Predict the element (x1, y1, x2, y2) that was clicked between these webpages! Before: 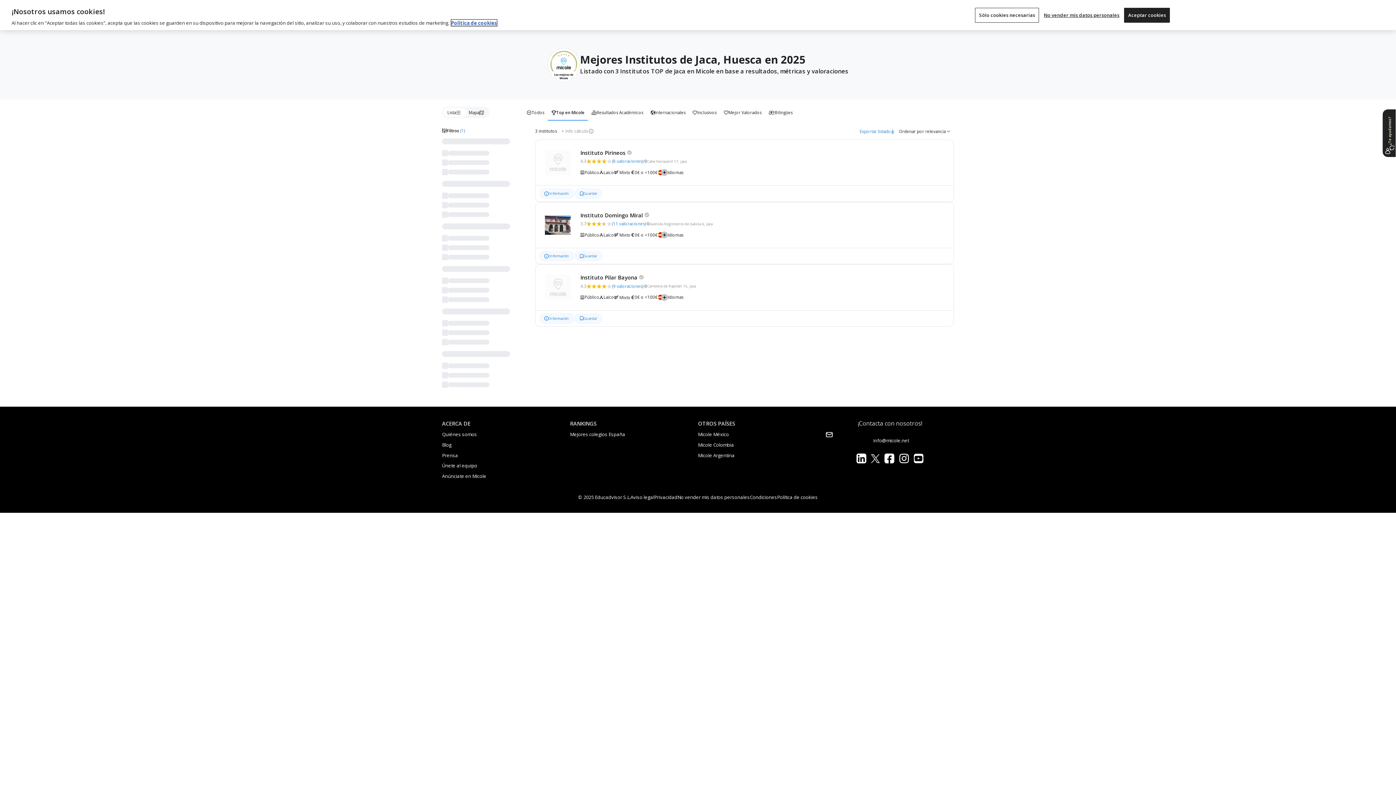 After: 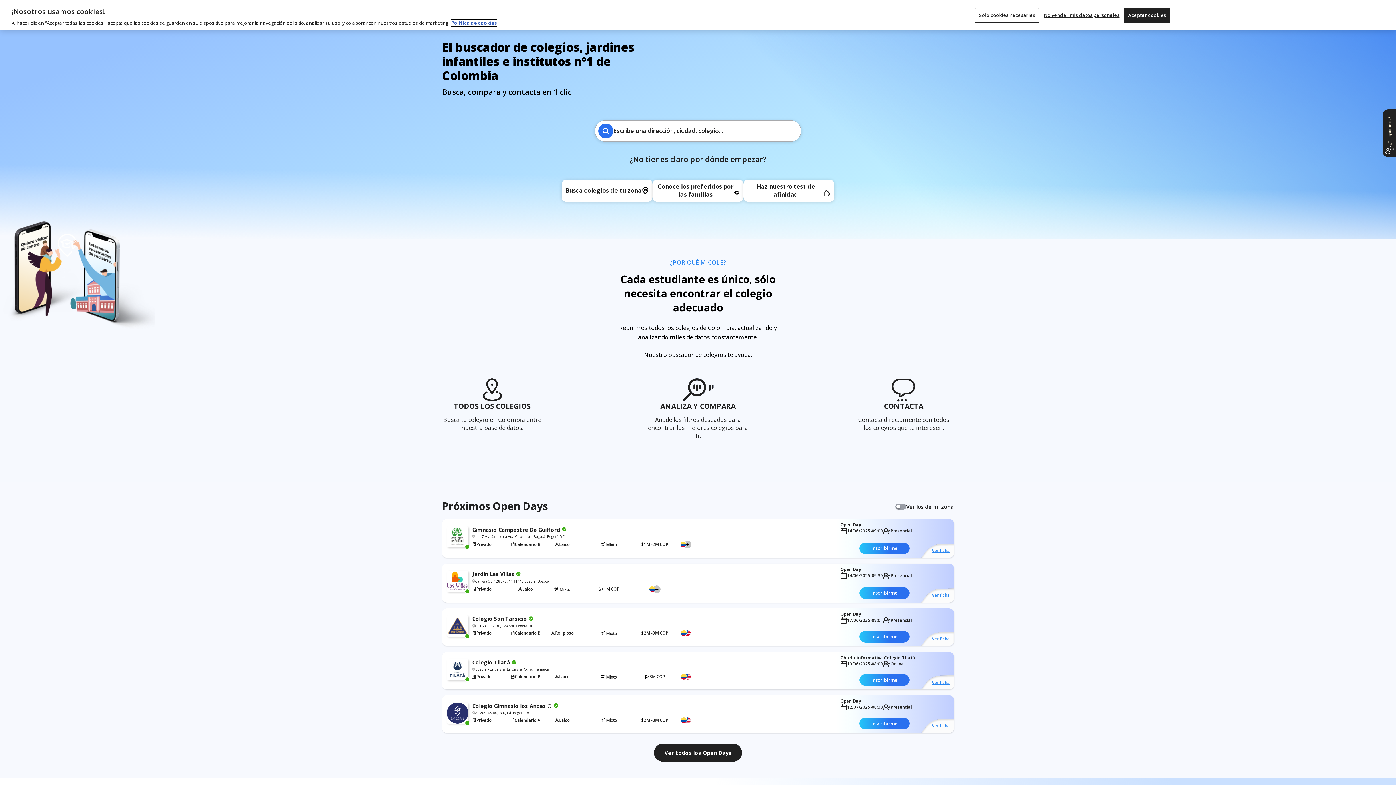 Action: label: Micole Colombia bbox: (698, 441, 734, 448)